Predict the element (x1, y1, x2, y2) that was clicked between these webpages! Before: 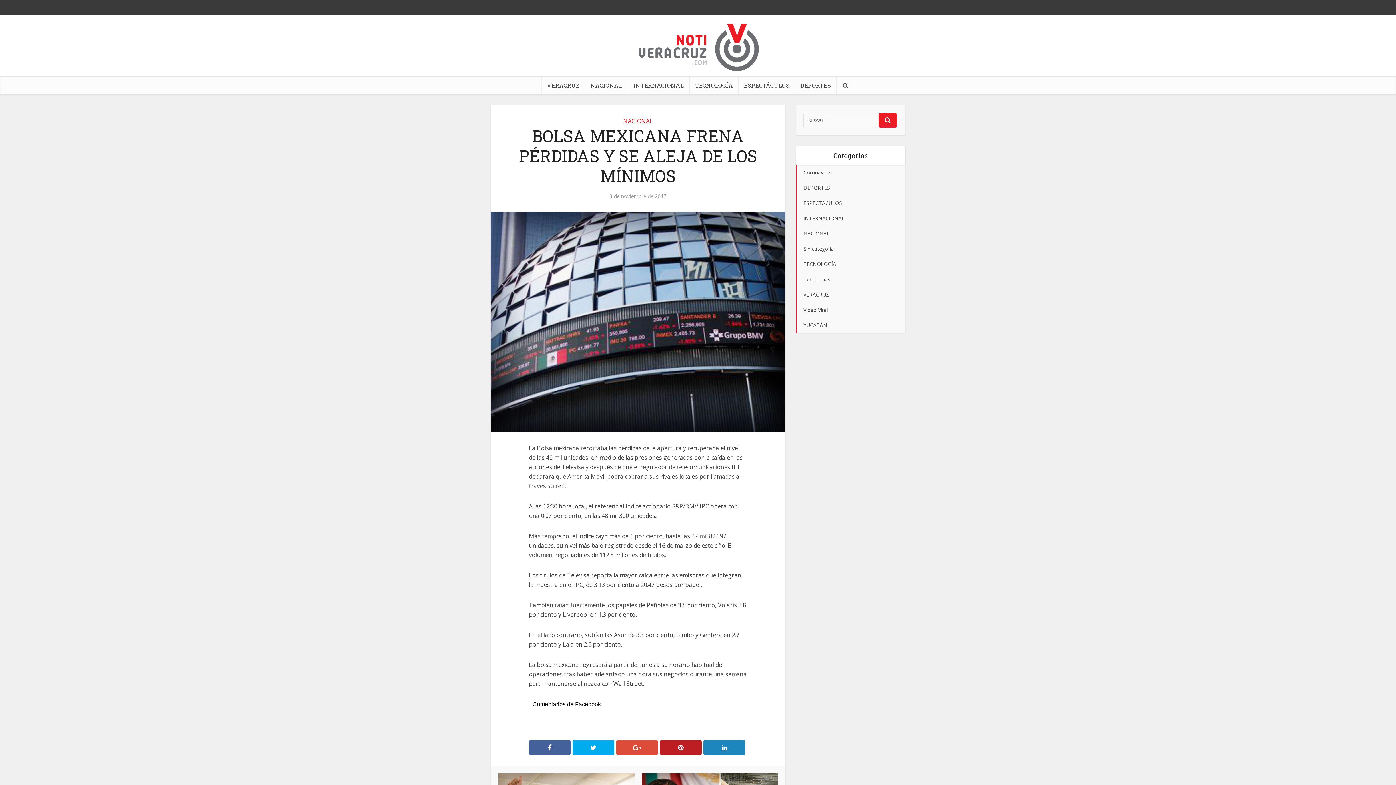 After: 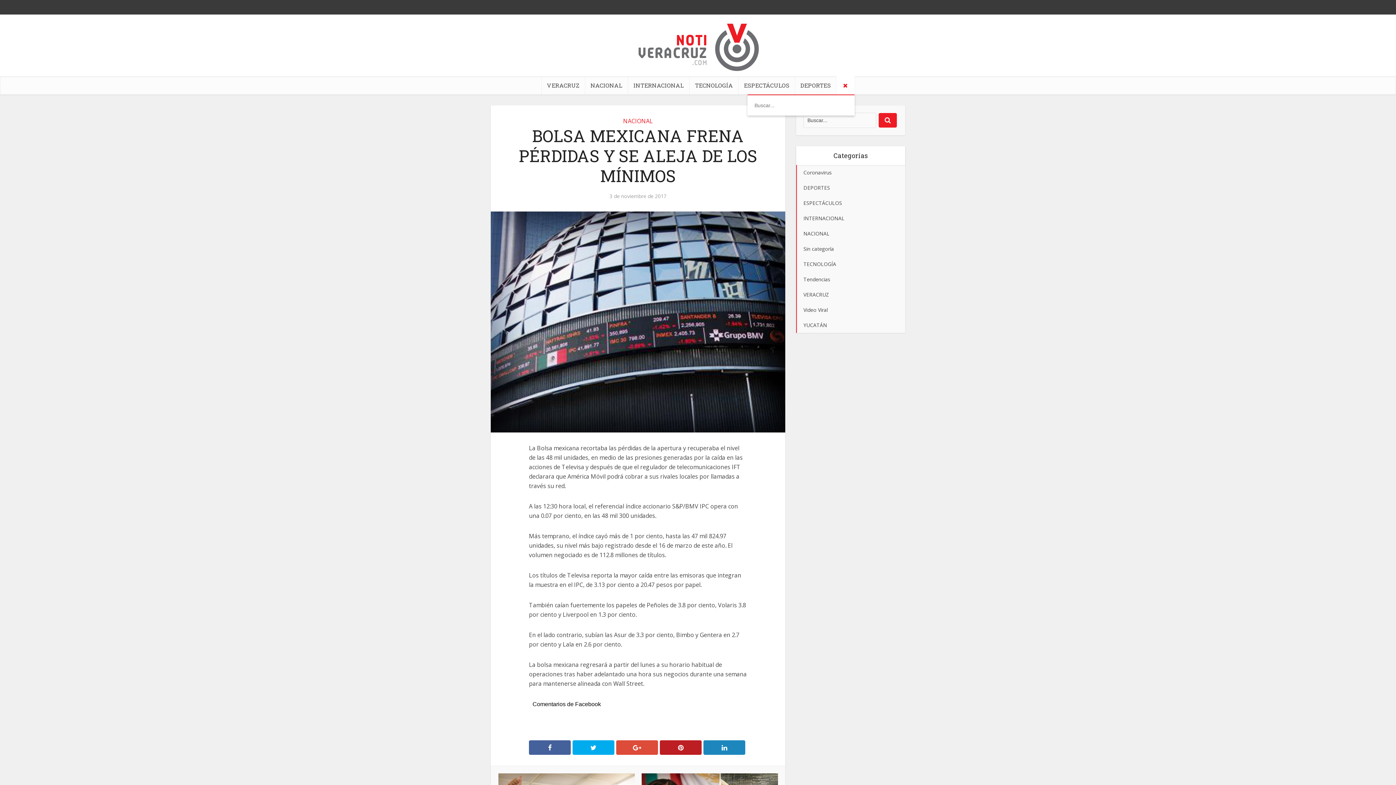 Action: bbox: (836, 76, 854, 94)